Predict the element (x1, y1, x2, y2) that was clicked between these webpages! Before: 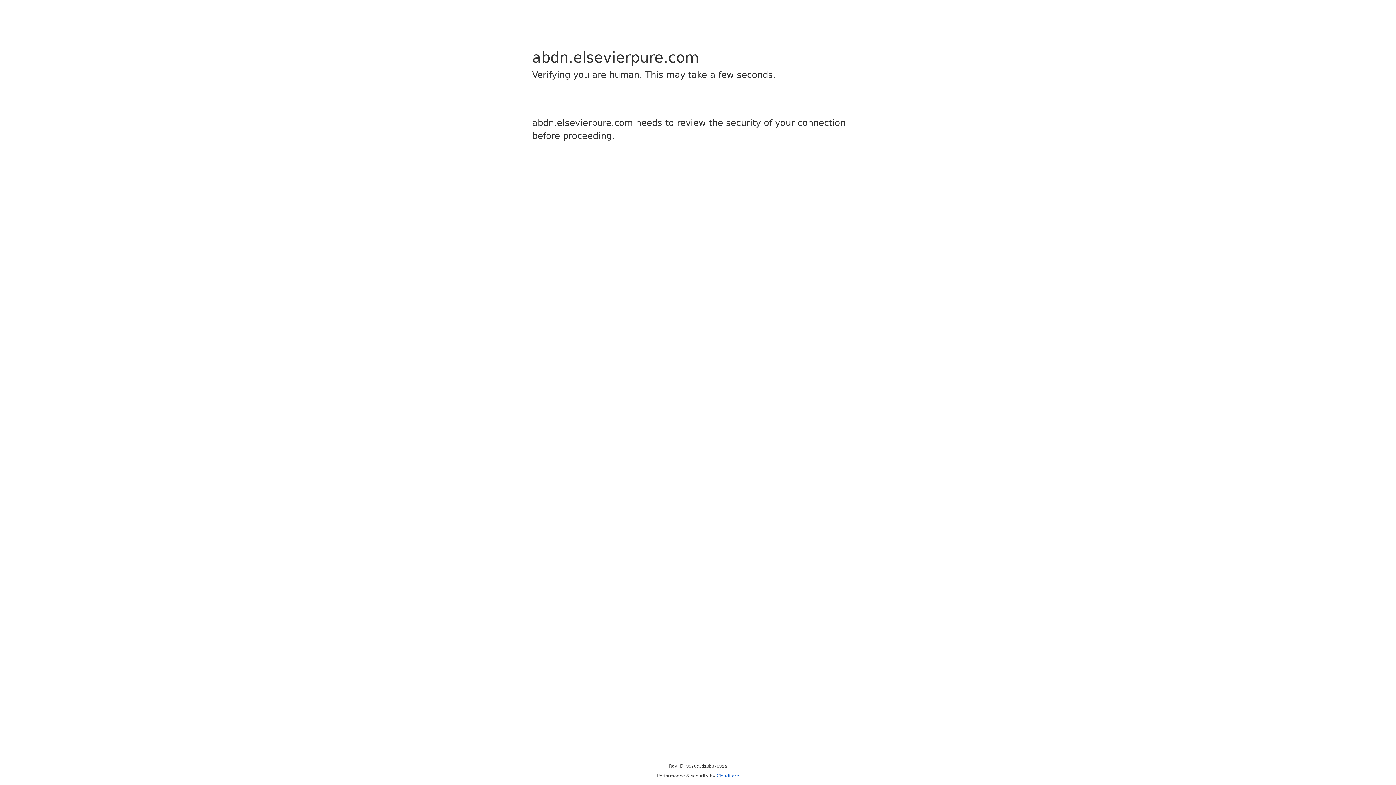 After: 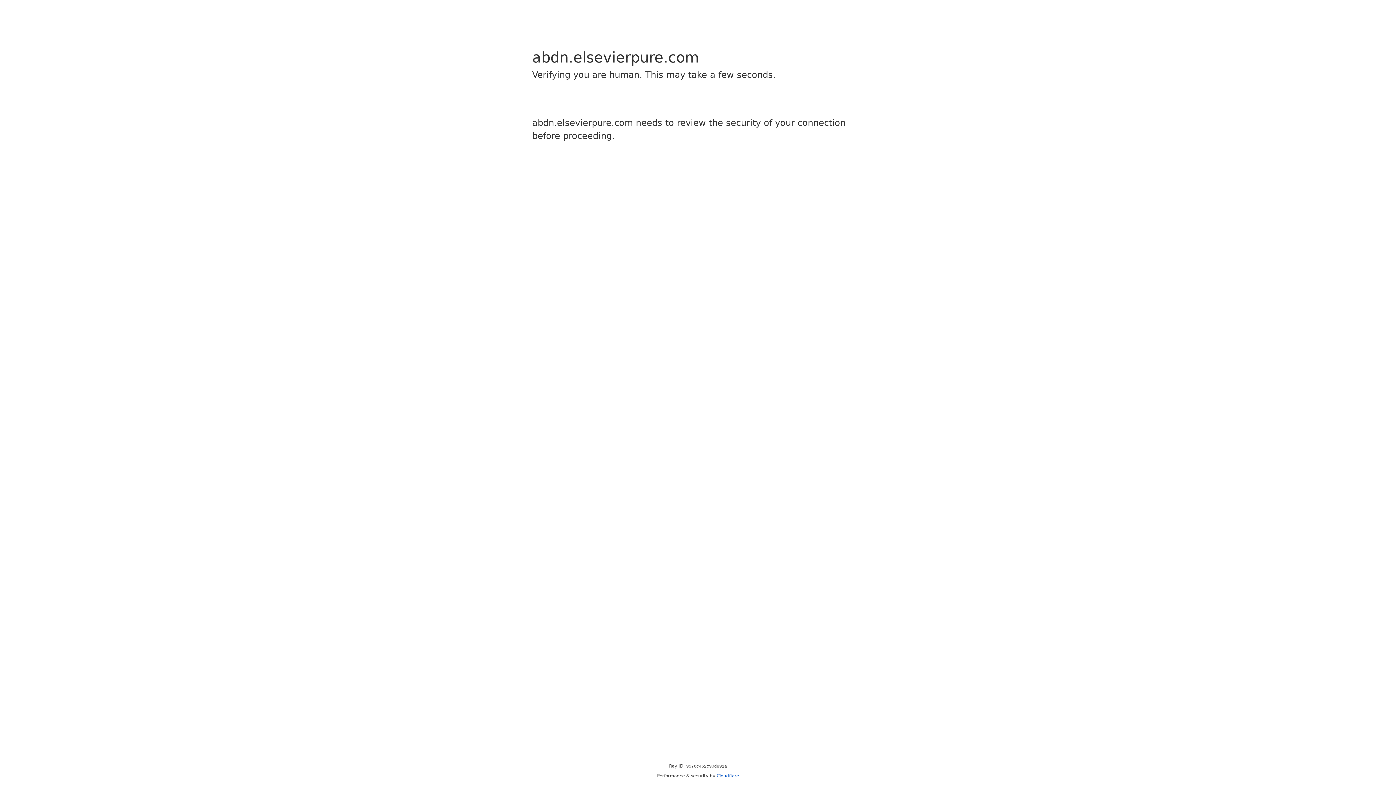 Action: label: Cloudflare bbox: (716, 773, 739, 778)